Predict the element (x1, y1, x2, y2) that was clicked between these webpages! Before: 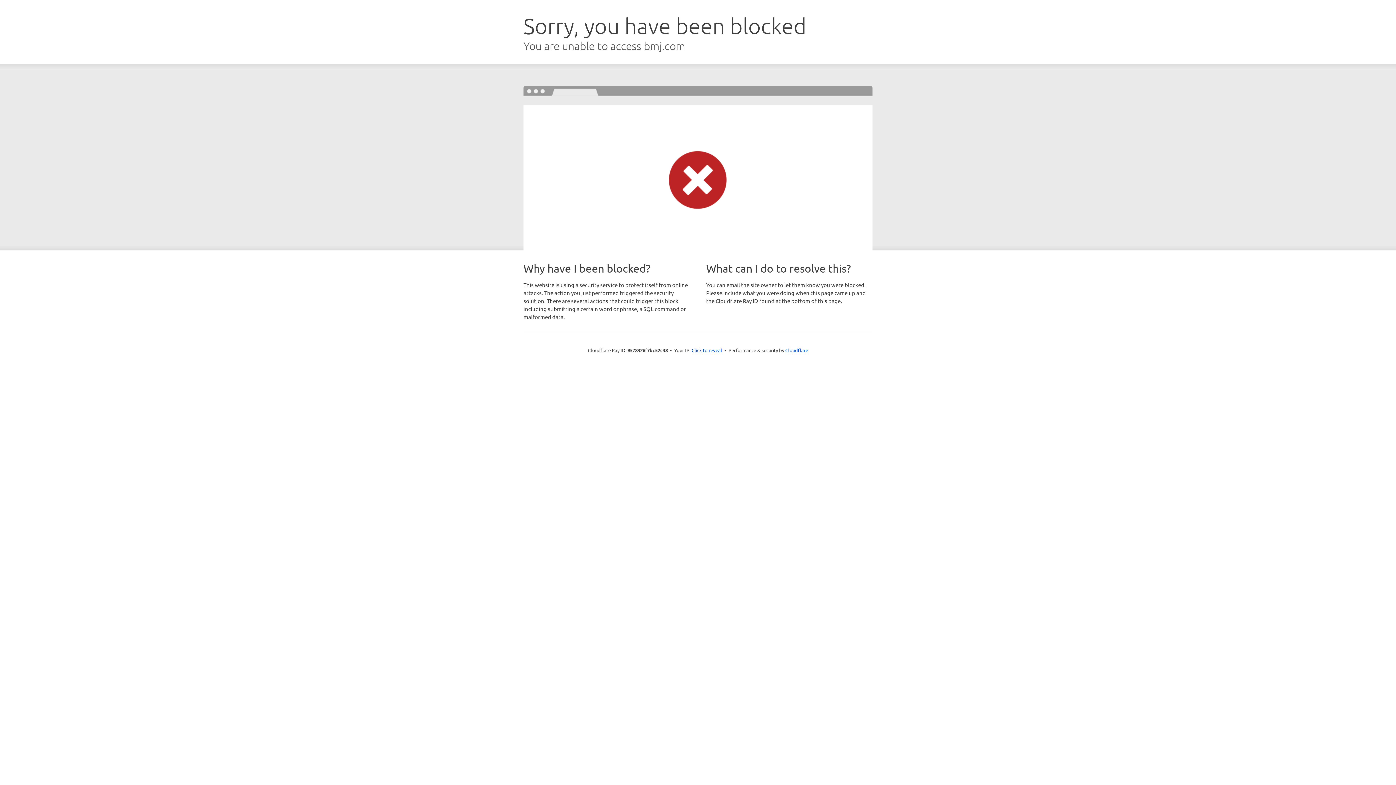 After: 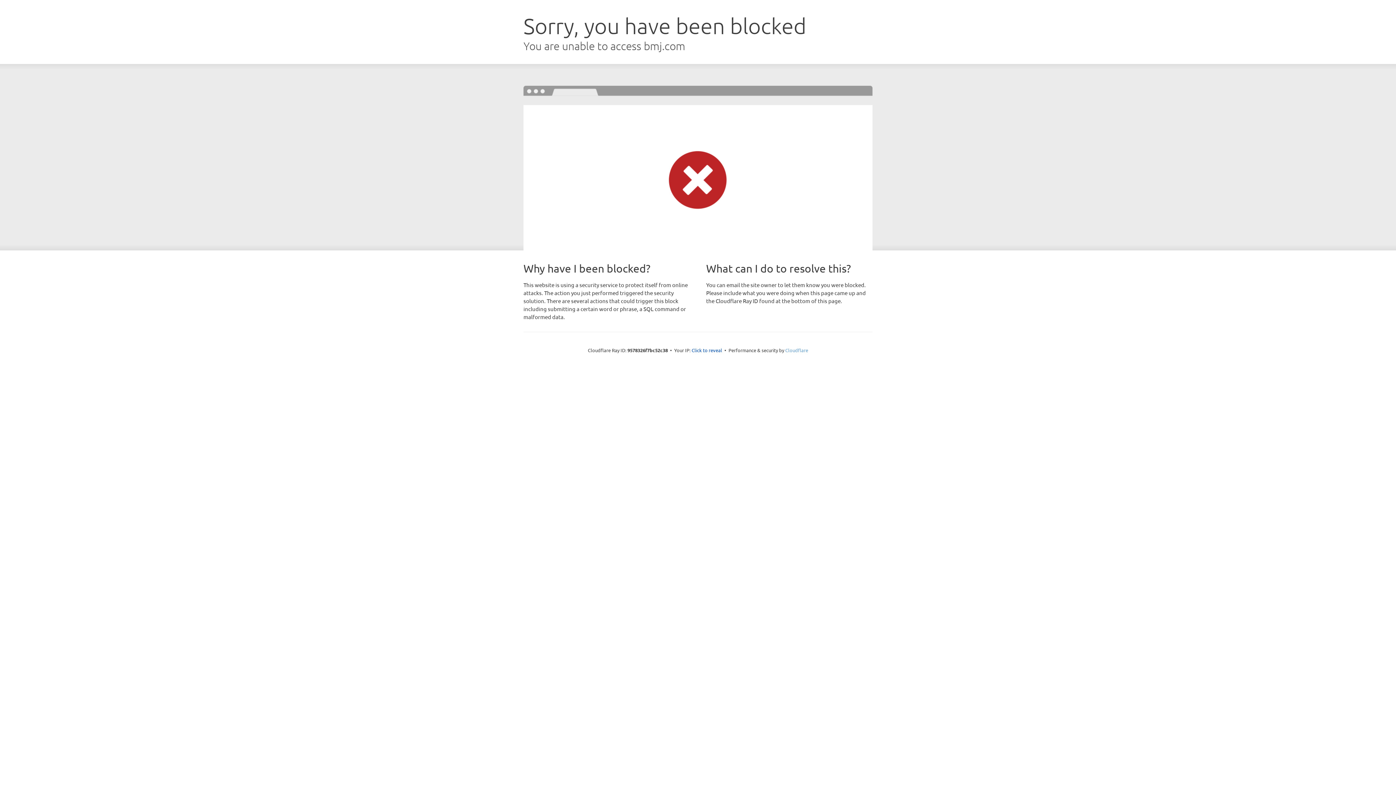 Action: bbox: (785, 347, 808, 353) label: Cloudflare